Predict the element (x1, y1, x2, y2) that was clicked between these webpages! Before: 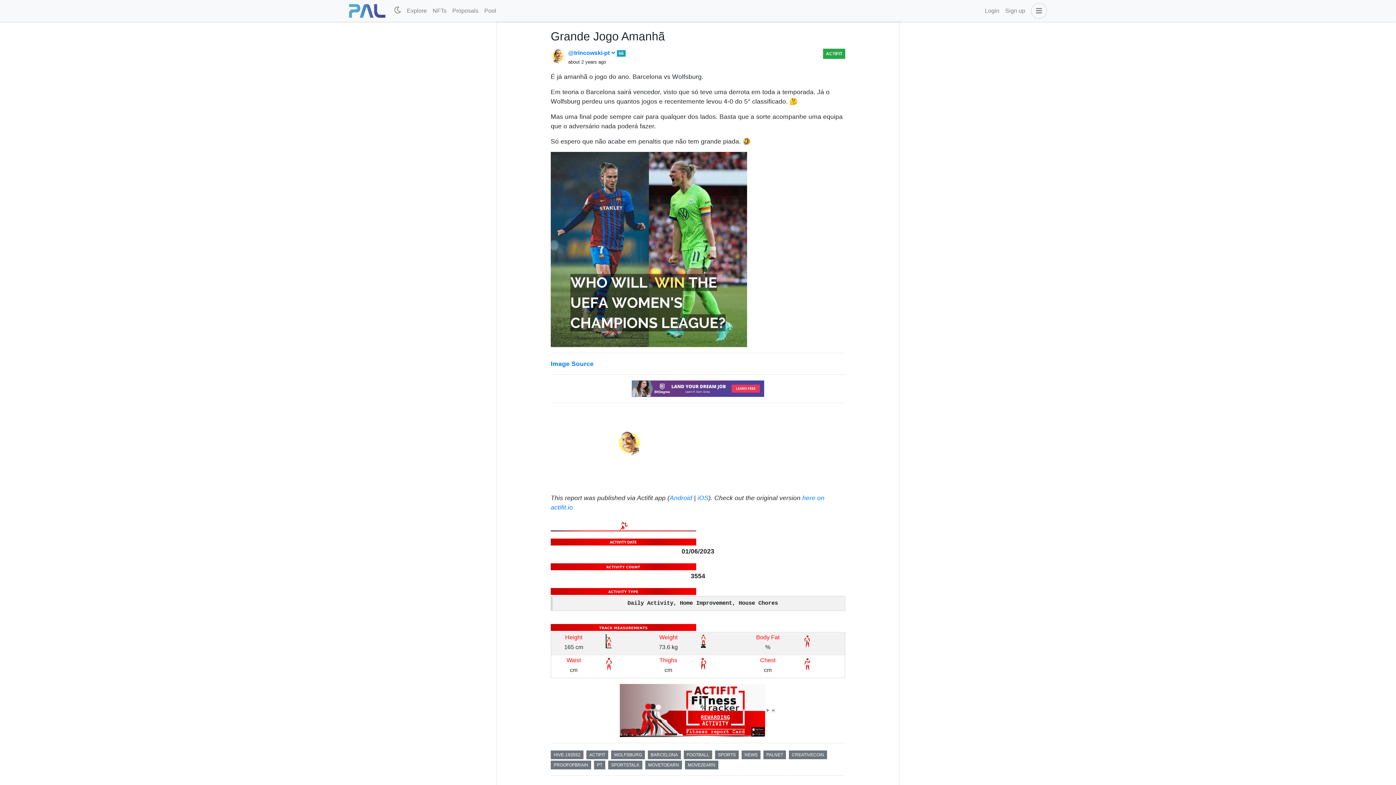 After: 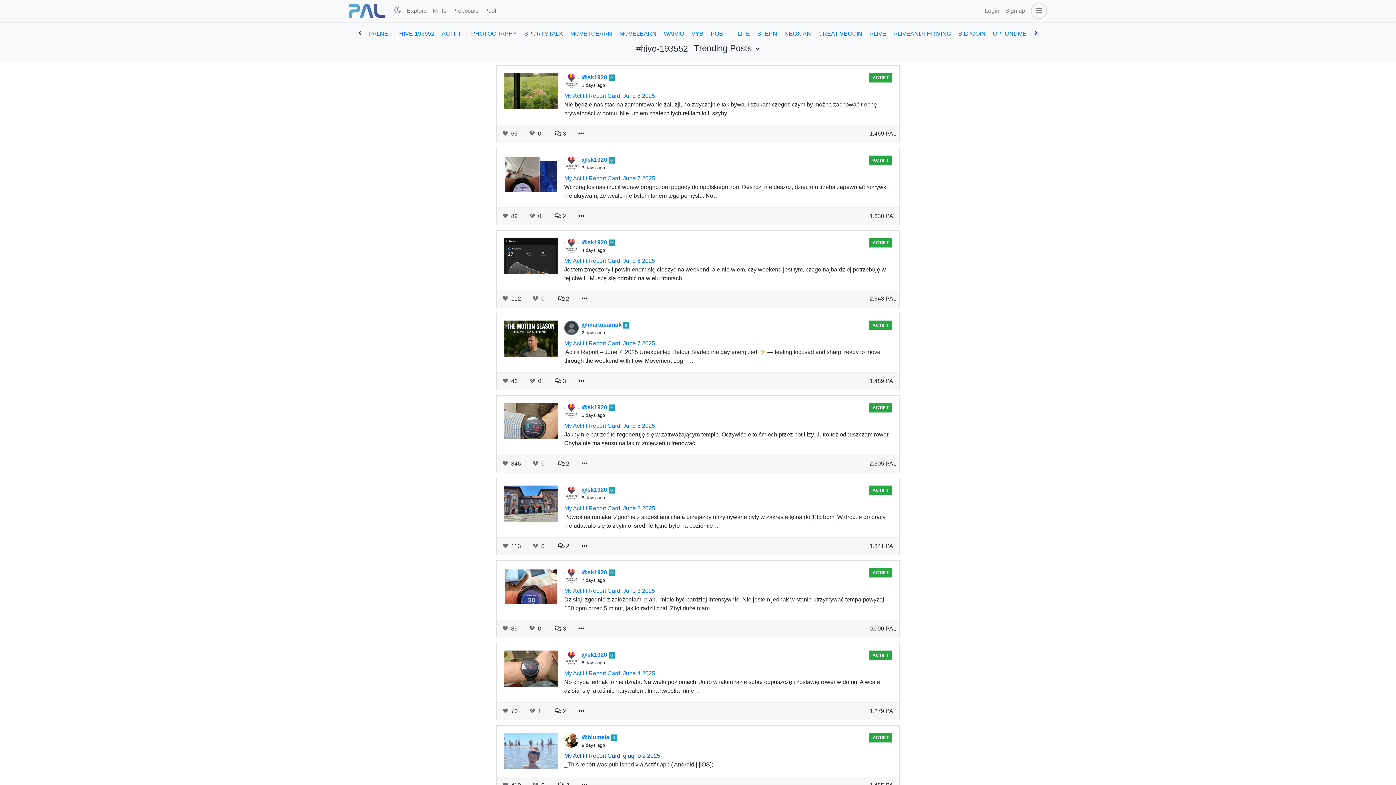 Action: label: HIVE-193552 bbox: (550, 750, 583, 759)